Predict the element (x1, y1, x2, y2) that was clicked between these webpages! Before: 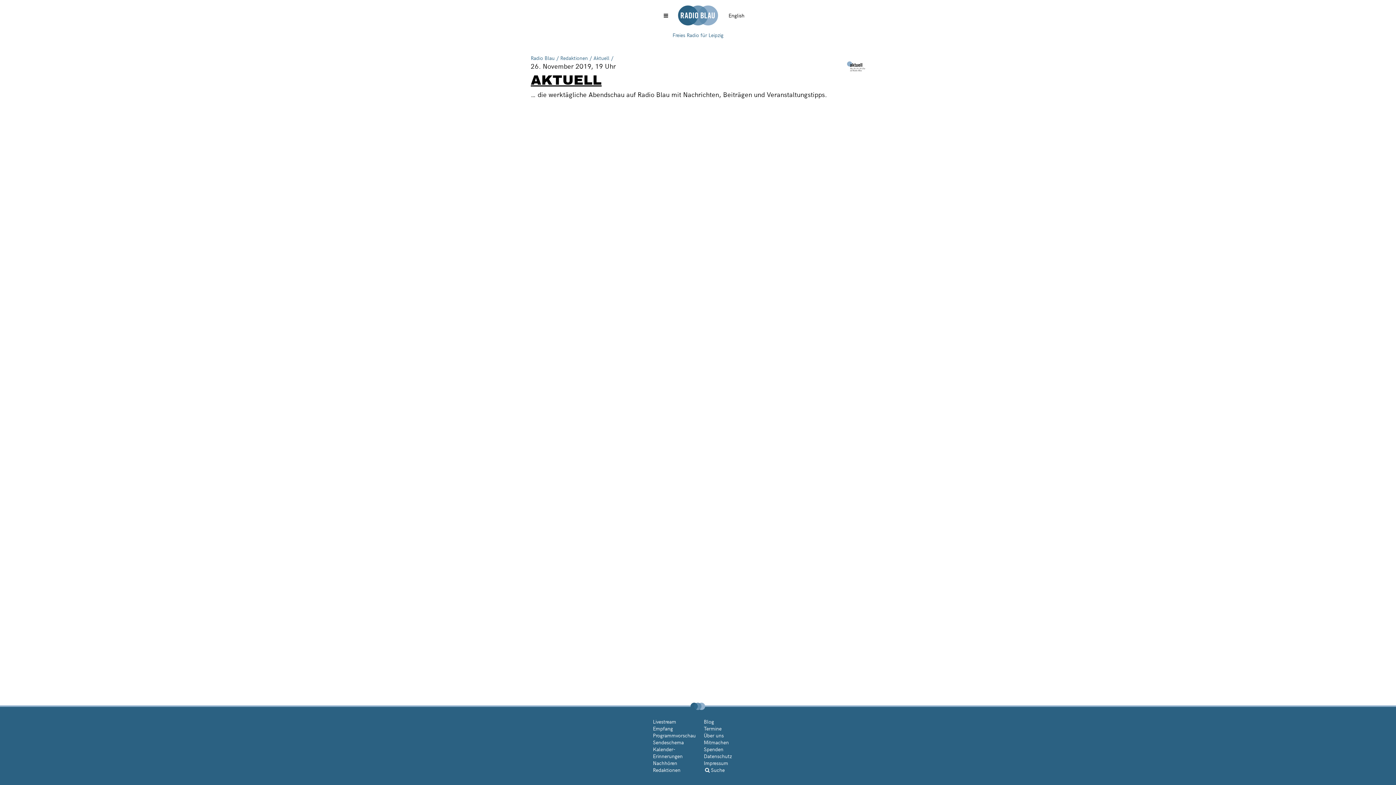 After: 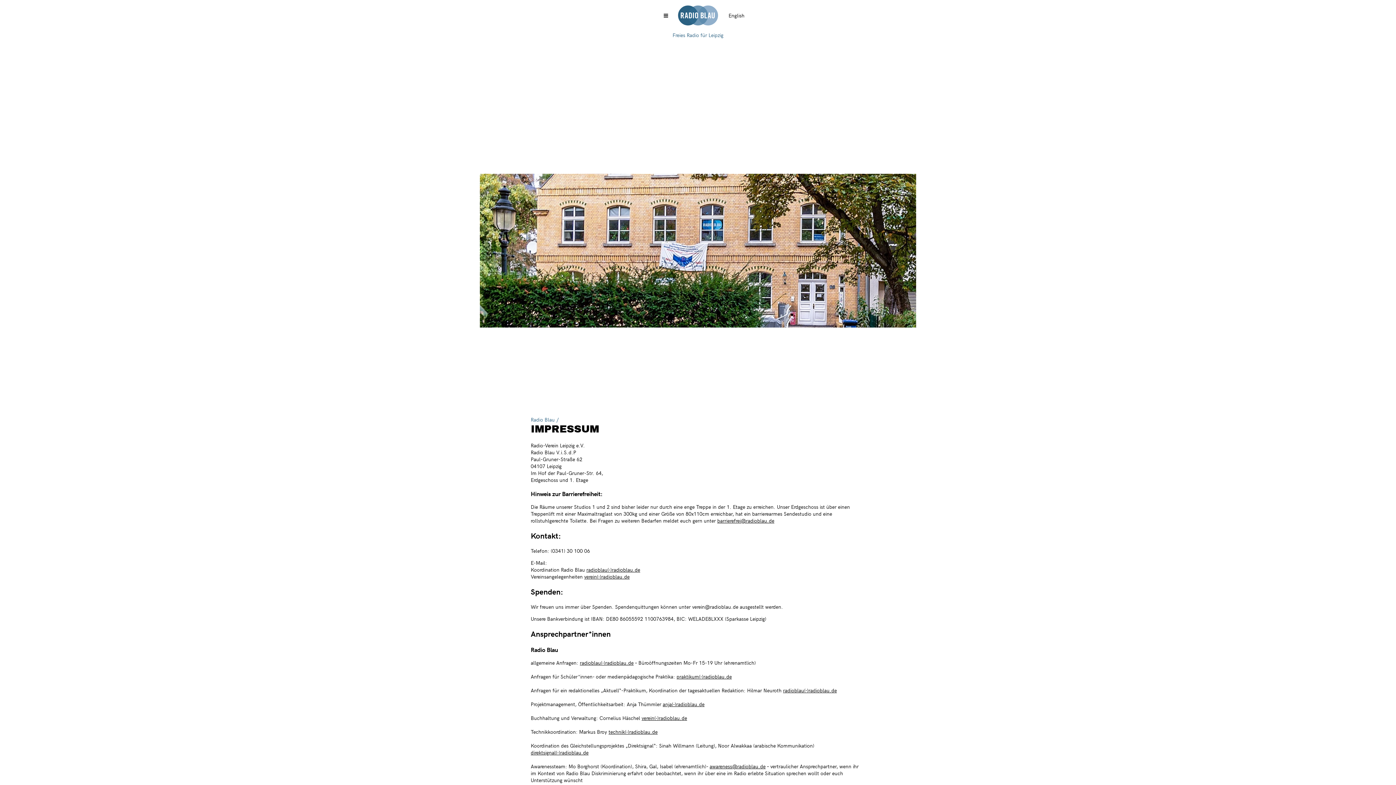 Action: bbox: (704, 760, 728, 766) label: Impressum